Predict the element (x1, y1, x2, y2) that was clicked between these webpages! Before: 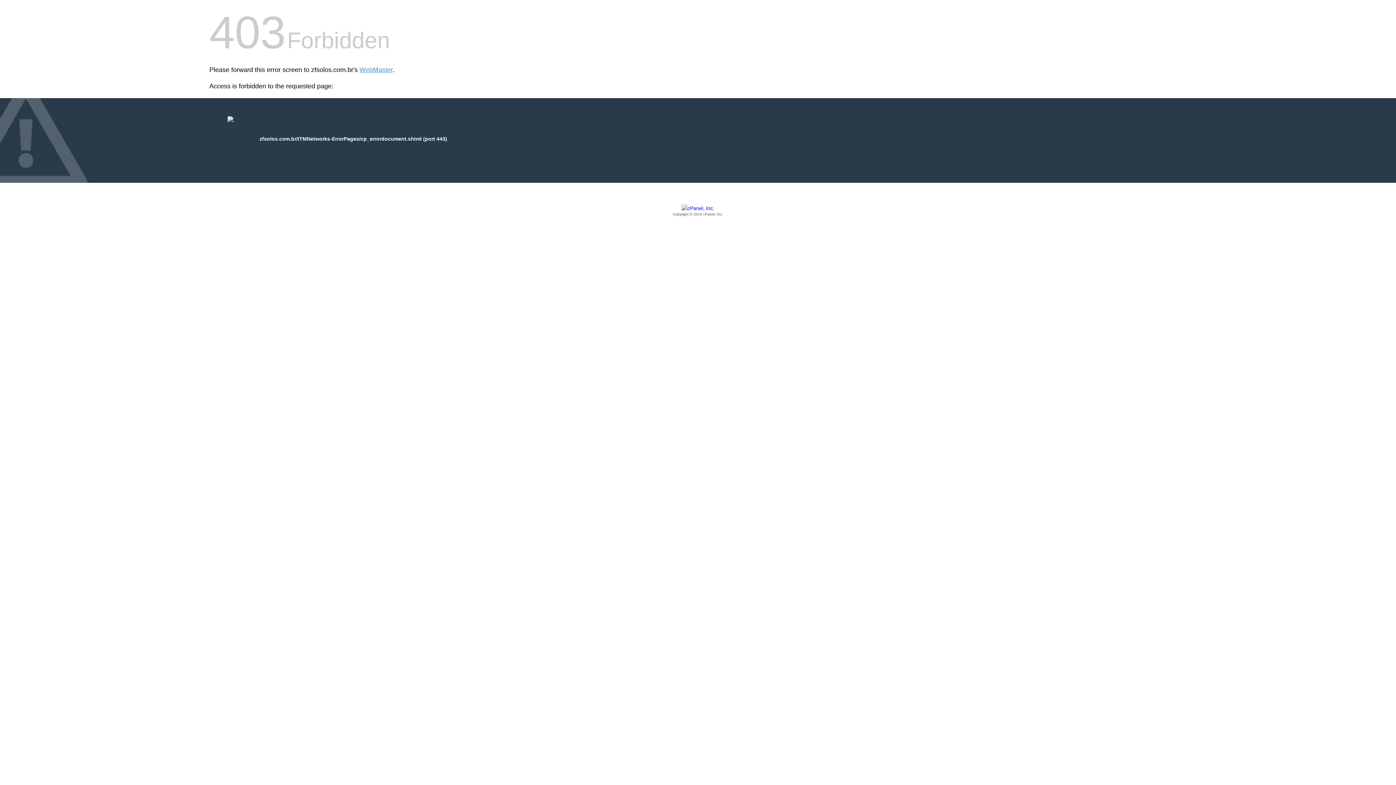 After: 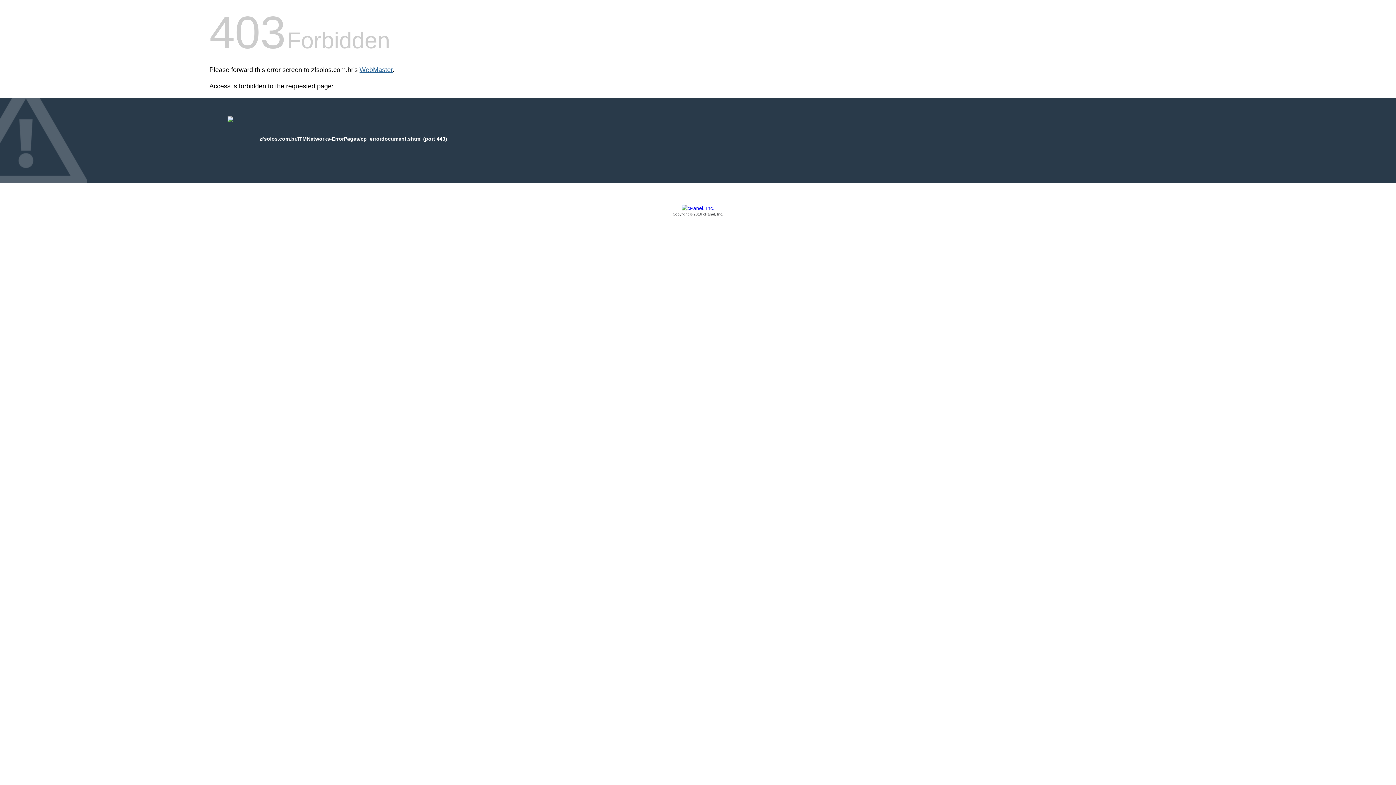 Action: bbox: (359, 66, 392, 73) label: WebMaster